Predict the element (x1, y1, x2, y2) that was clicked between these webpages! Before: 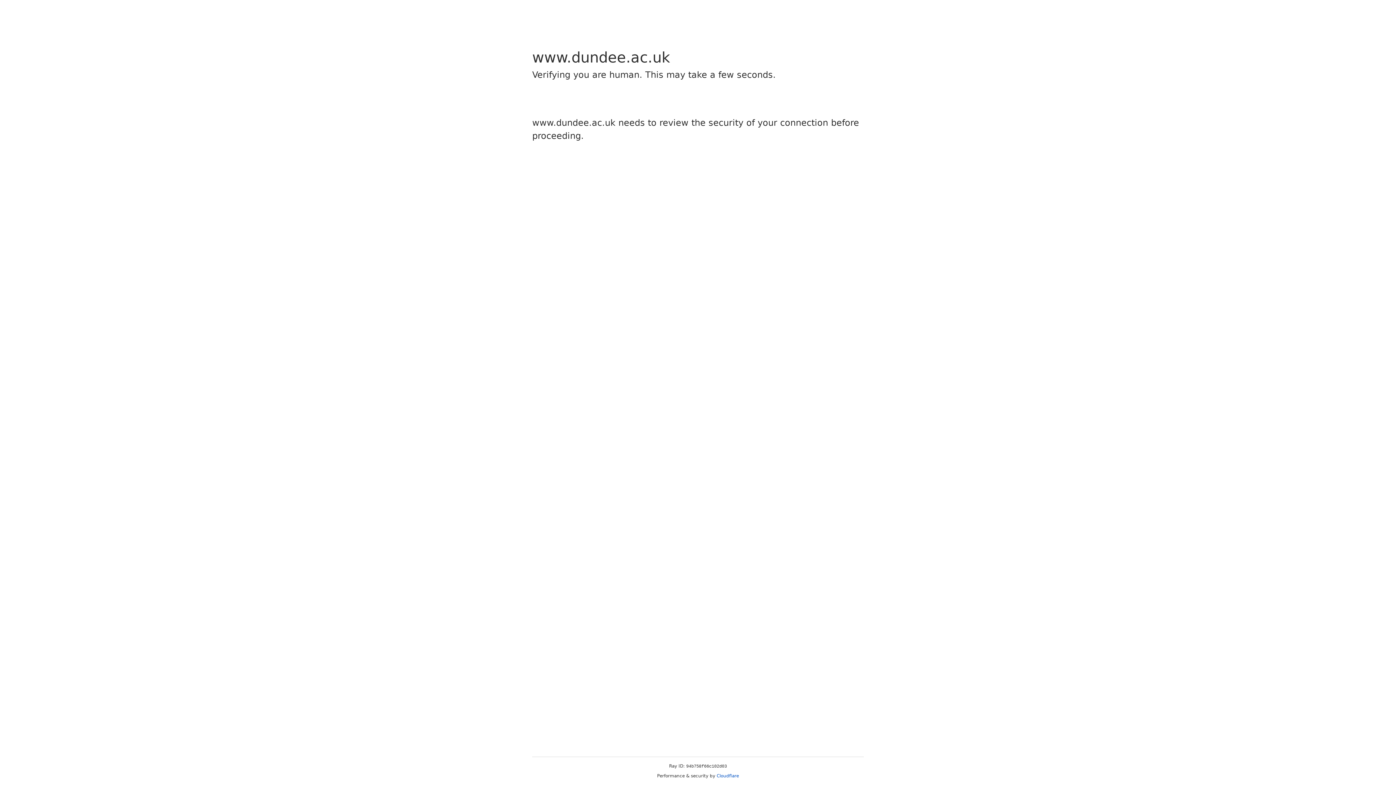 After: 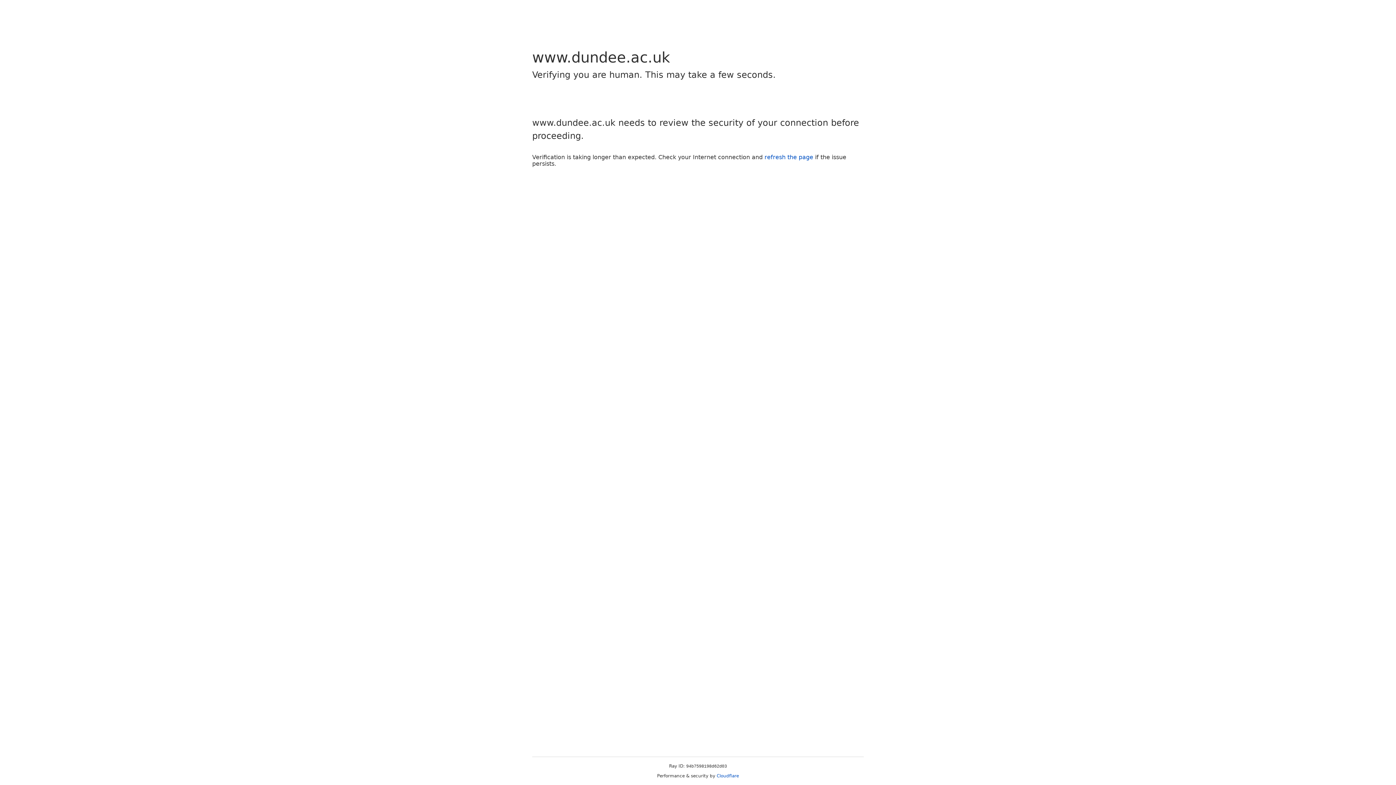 Action: label: Cloudflare bbox: (716, 773, 739, 778)